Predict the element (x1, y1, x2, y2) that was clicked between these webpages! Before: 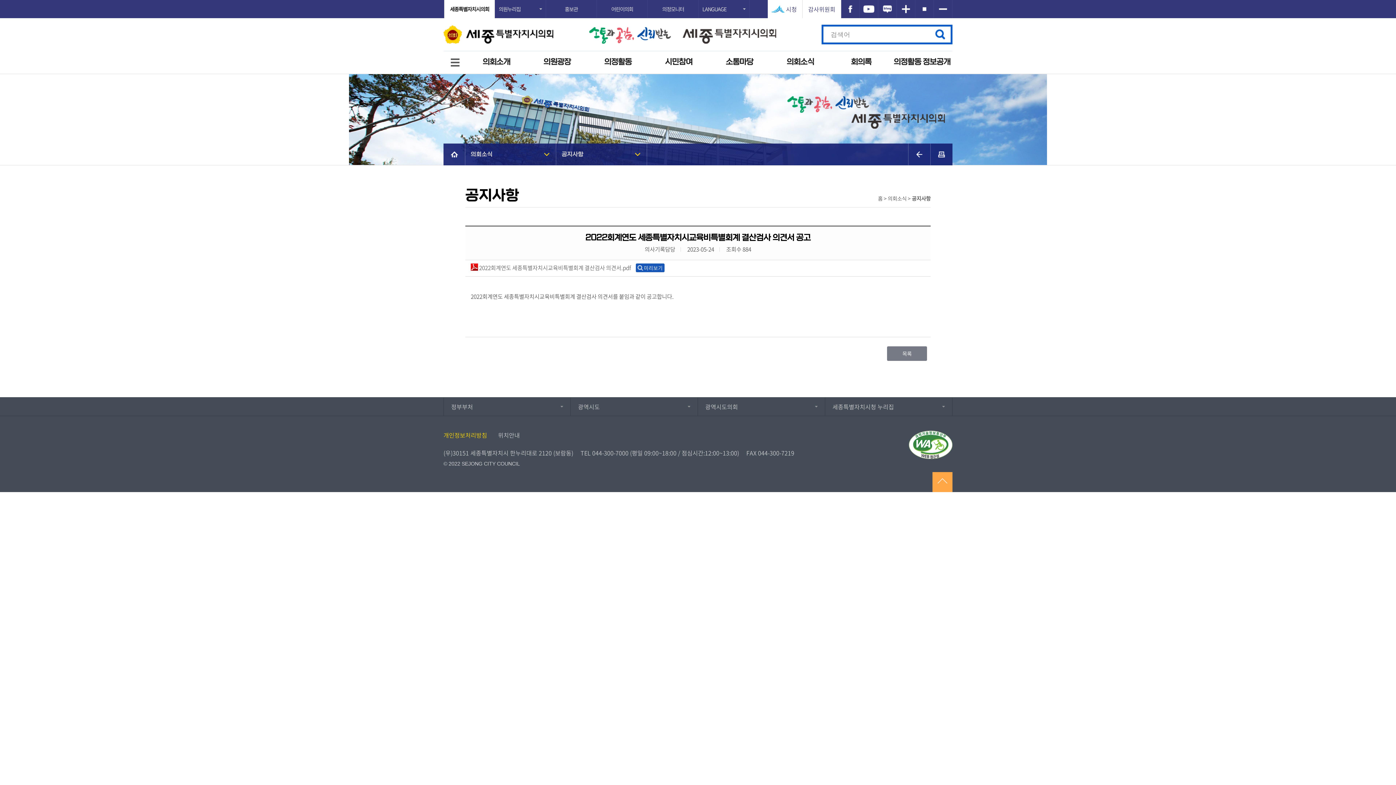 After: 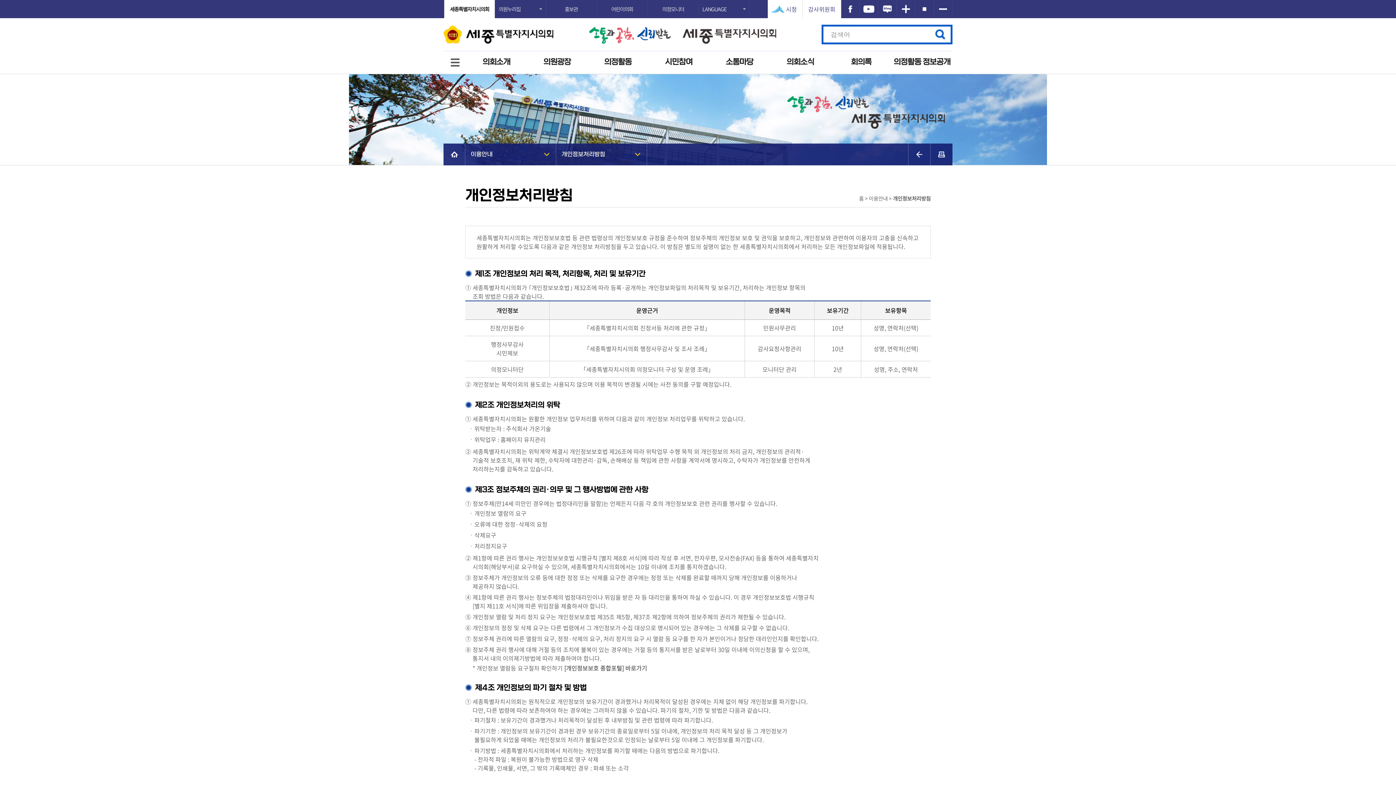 Action: label: 개인정보처리방침 bbox: (443, 430, 487, 439)